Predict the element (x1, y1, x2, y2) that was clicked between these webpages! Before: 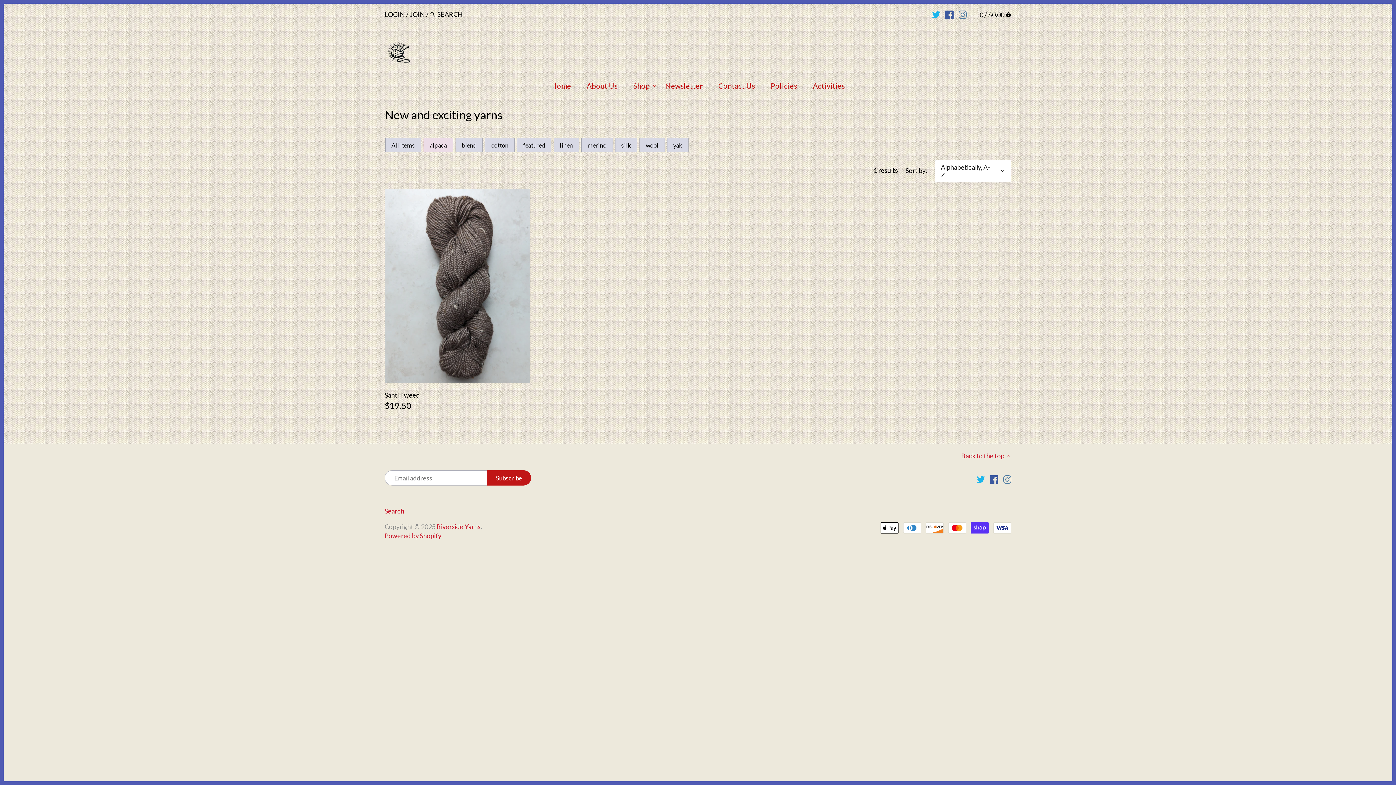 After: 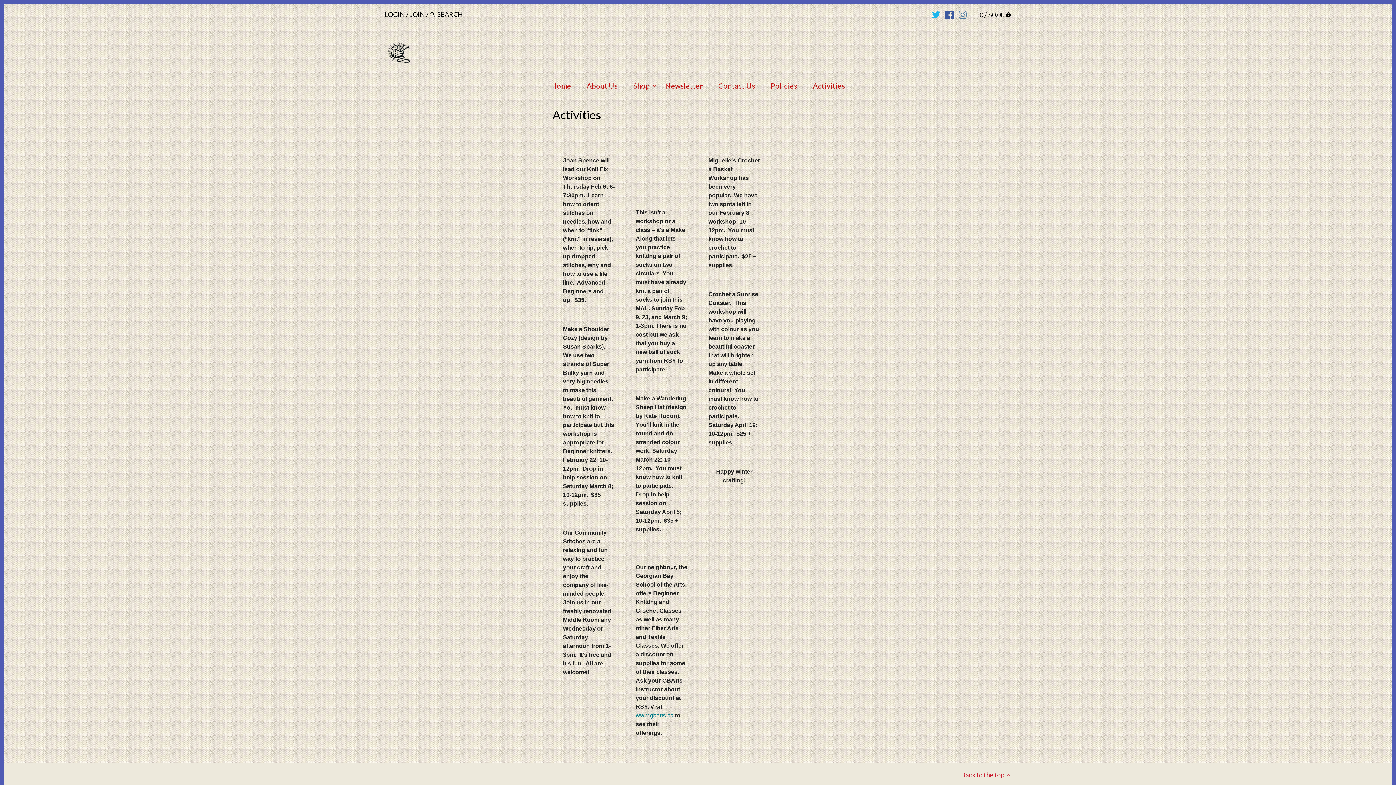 Action: bbox: (805, 78, 852, 96) label: Activities